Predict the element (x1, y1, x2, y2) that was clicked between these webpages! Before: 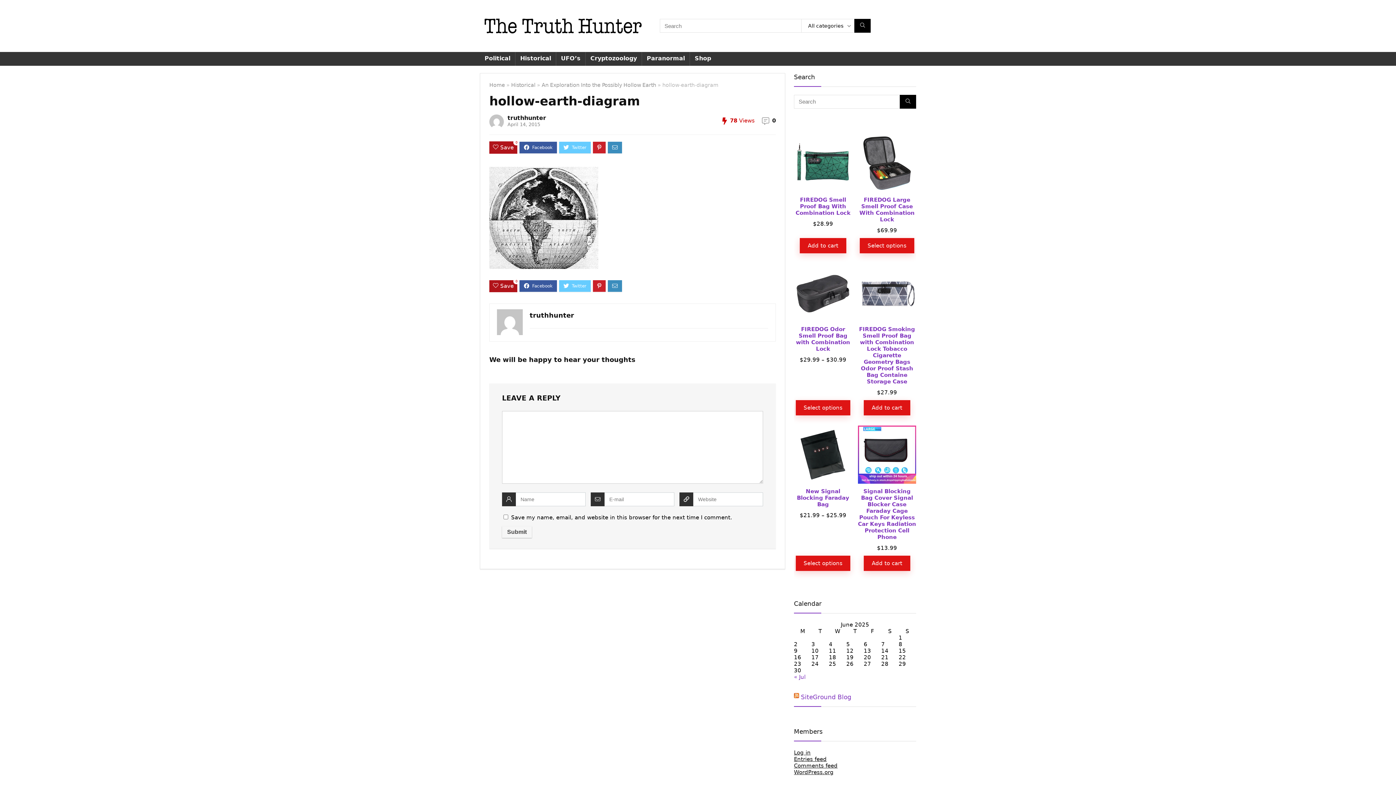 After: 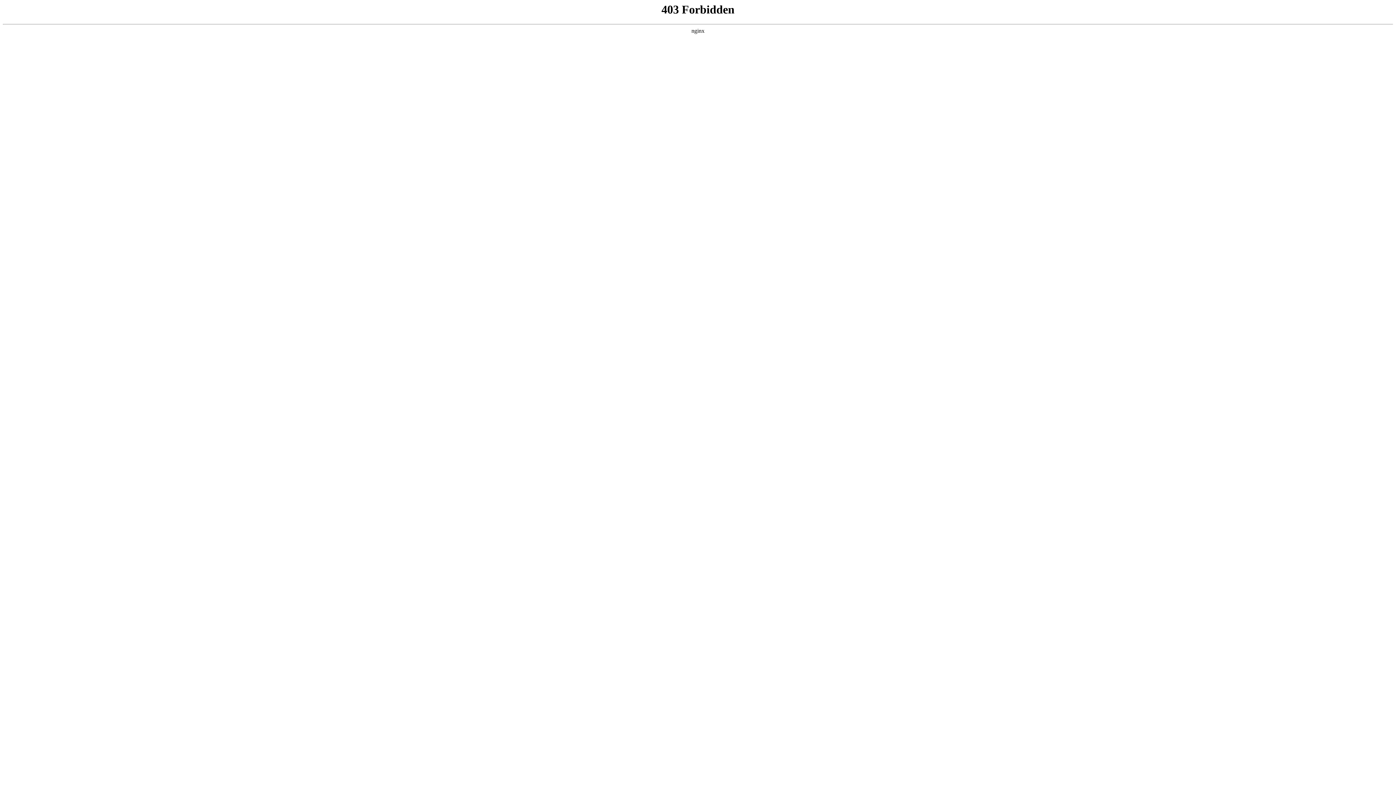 Action: label: WordPress.org bbox: (794, 769, 833, 775)